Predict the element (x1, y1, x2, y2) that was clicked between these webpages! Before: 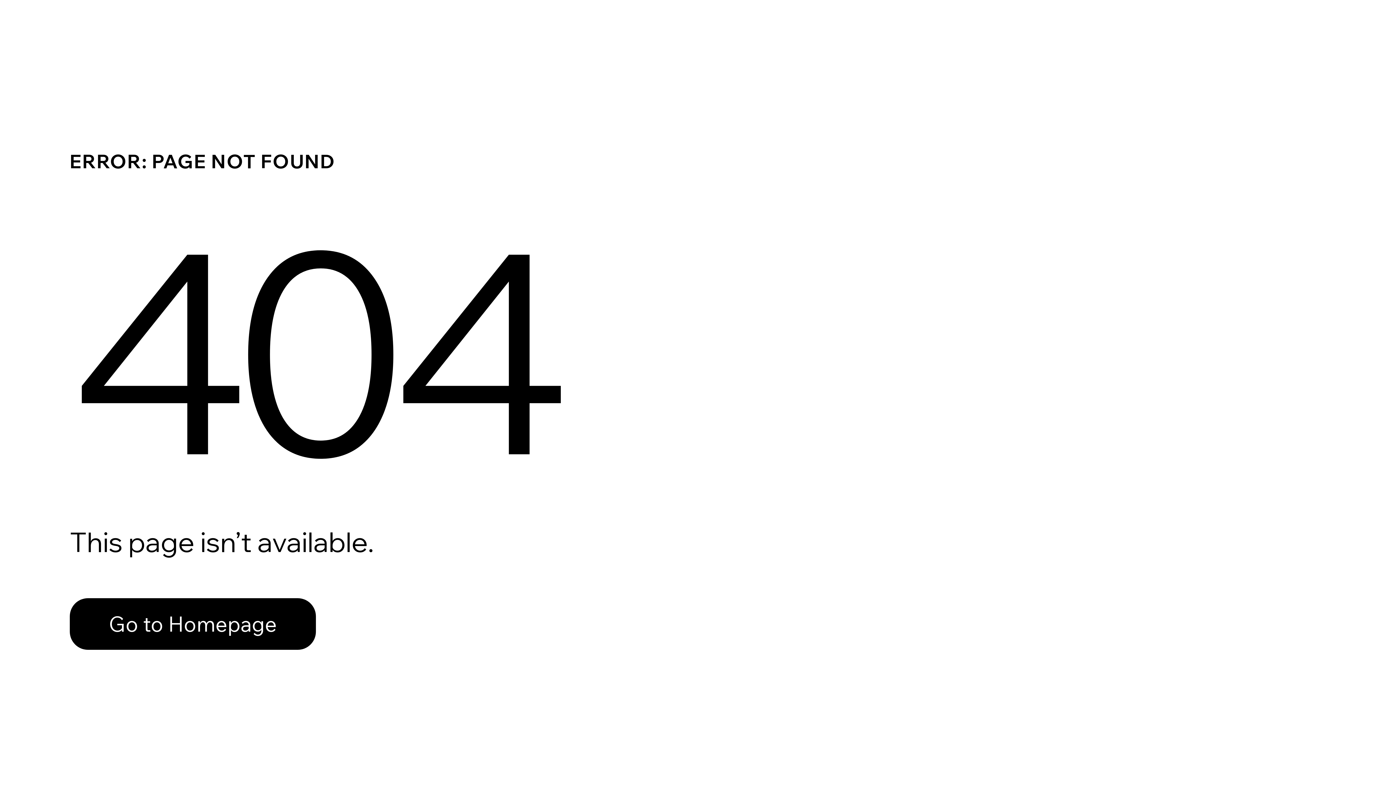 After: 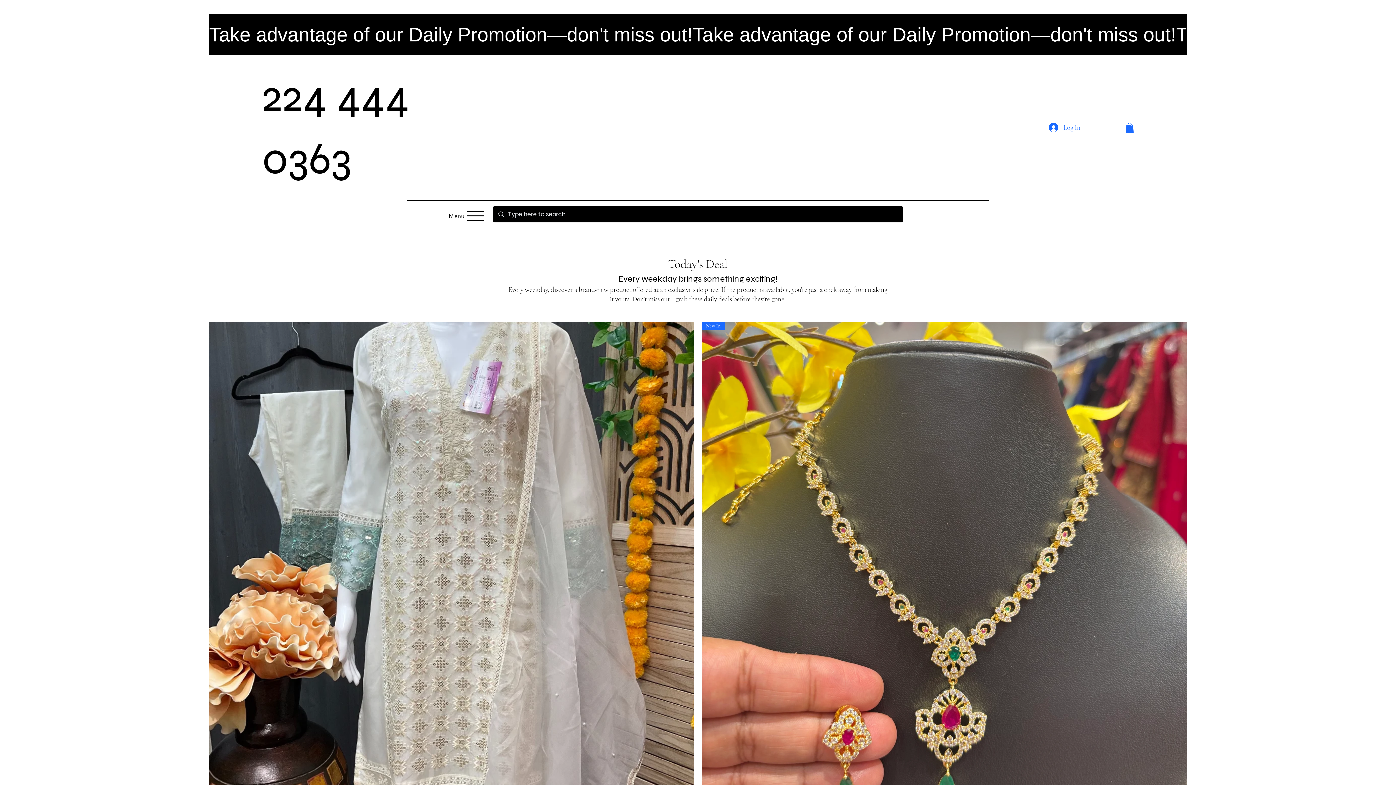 Action: bbox: (69, 582, 768, 659) label: Go to Homepage